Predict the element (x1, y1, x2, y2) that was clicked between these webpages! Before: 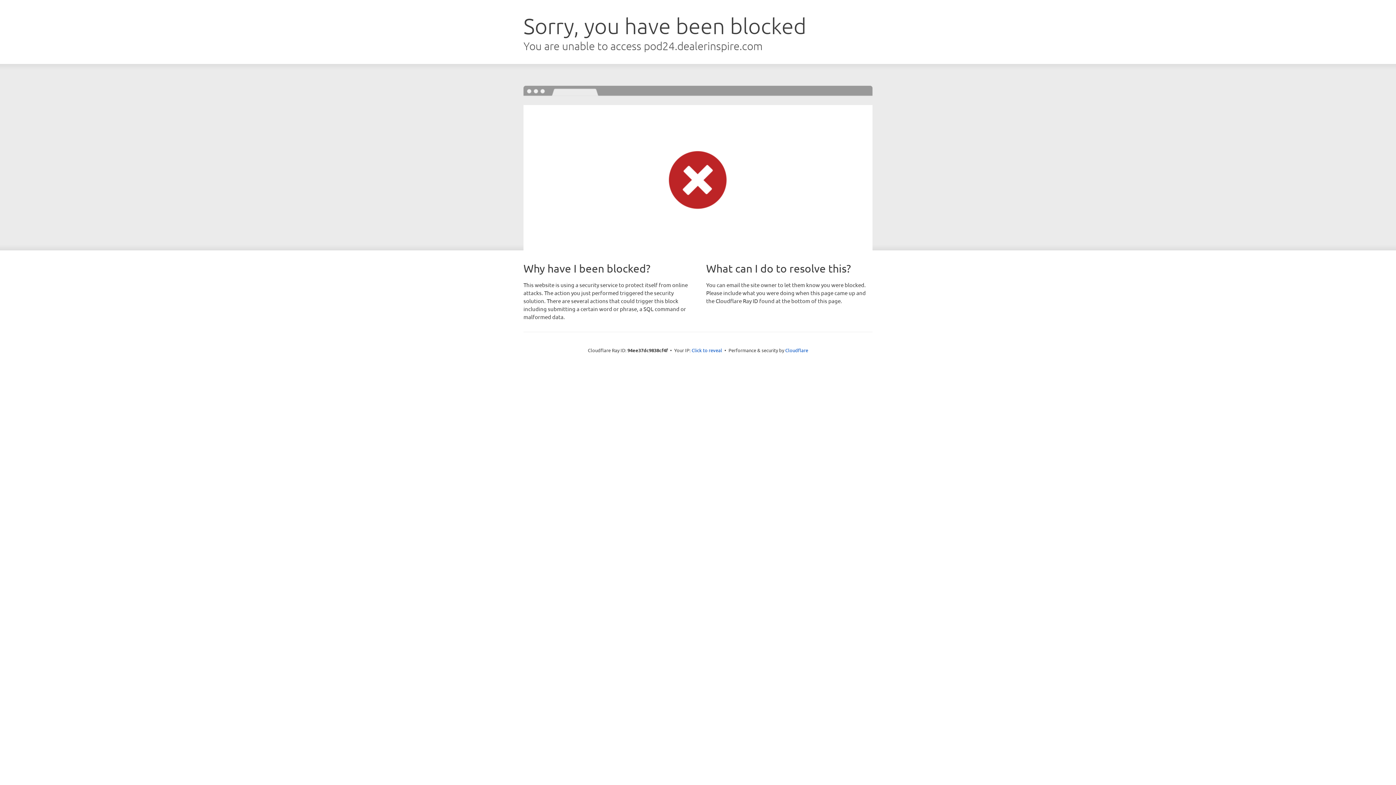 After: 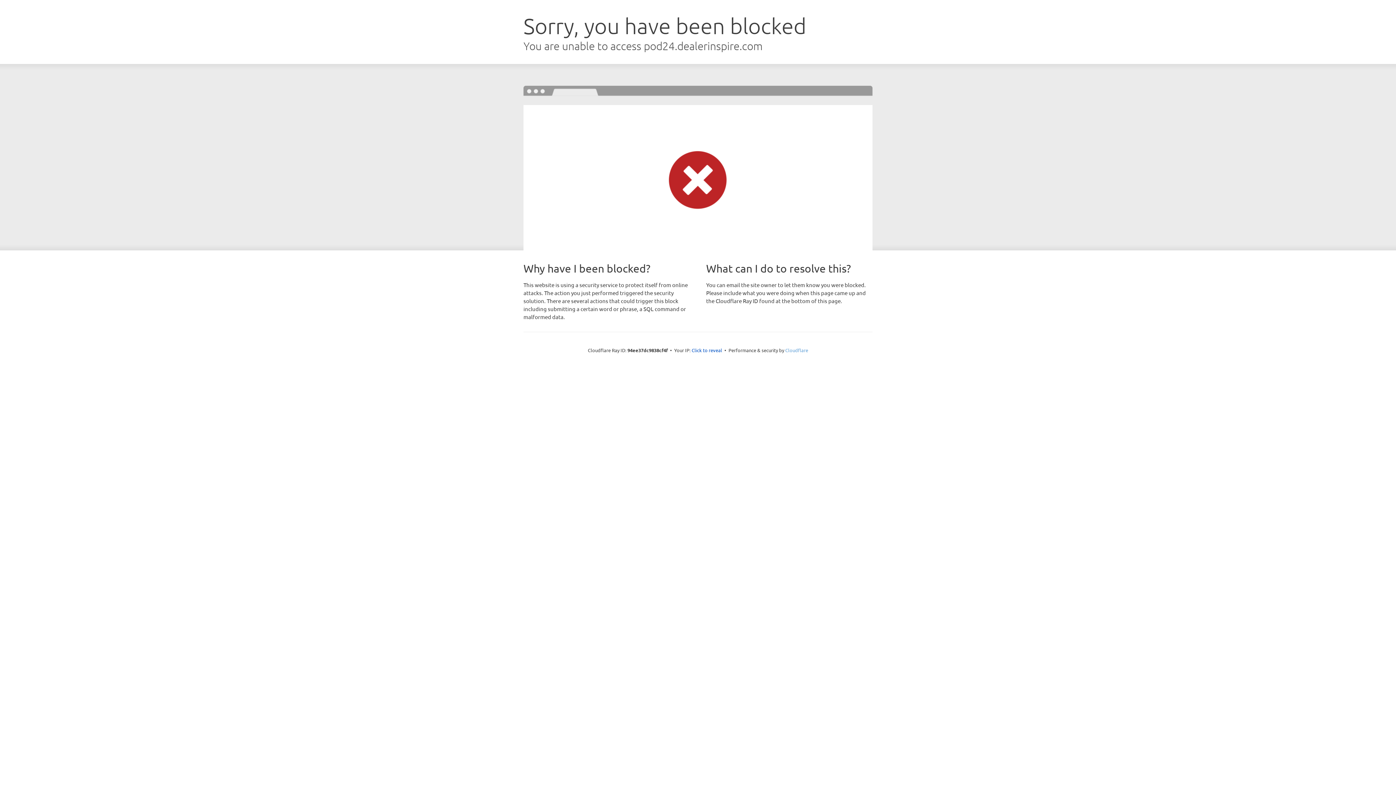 Action: bbox: (785, 347, 808, 353) label: Cloudflare